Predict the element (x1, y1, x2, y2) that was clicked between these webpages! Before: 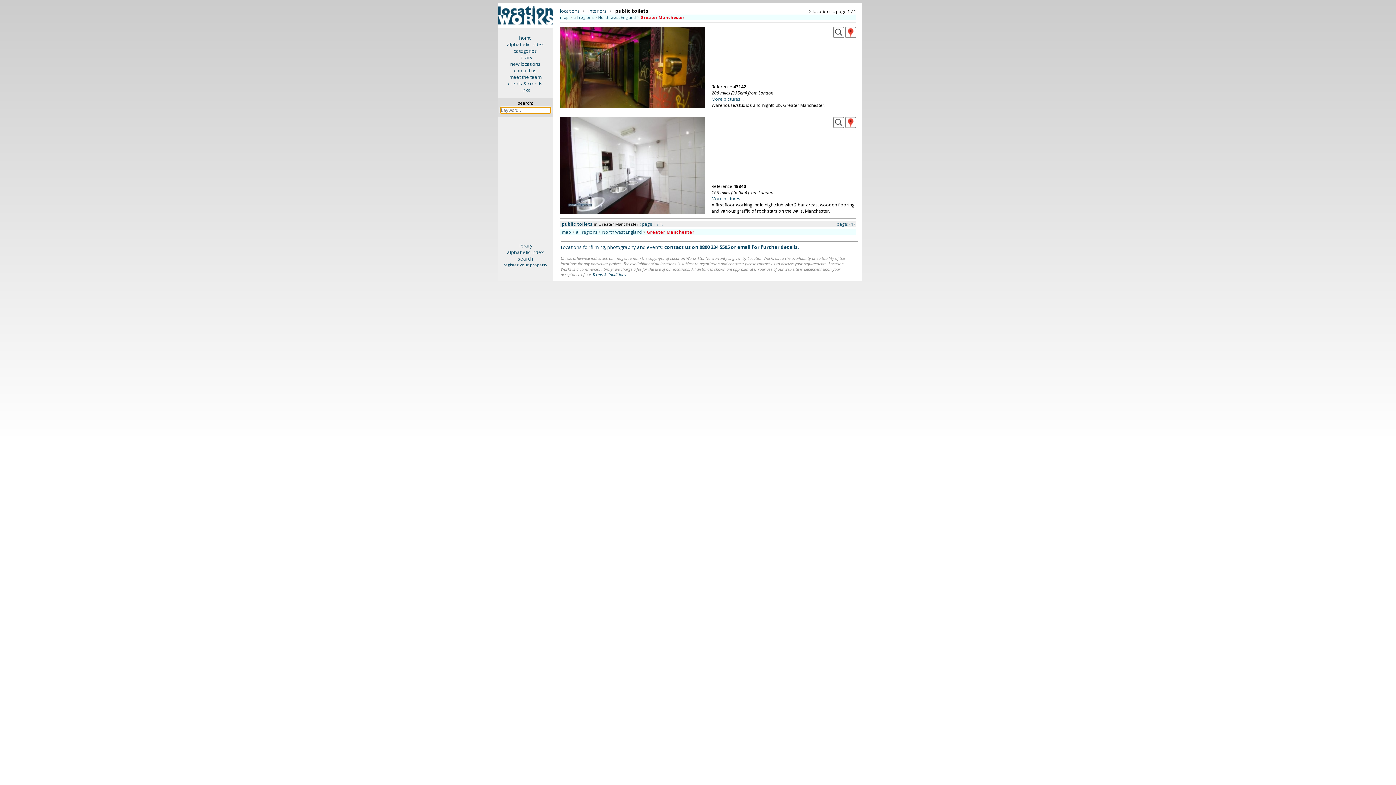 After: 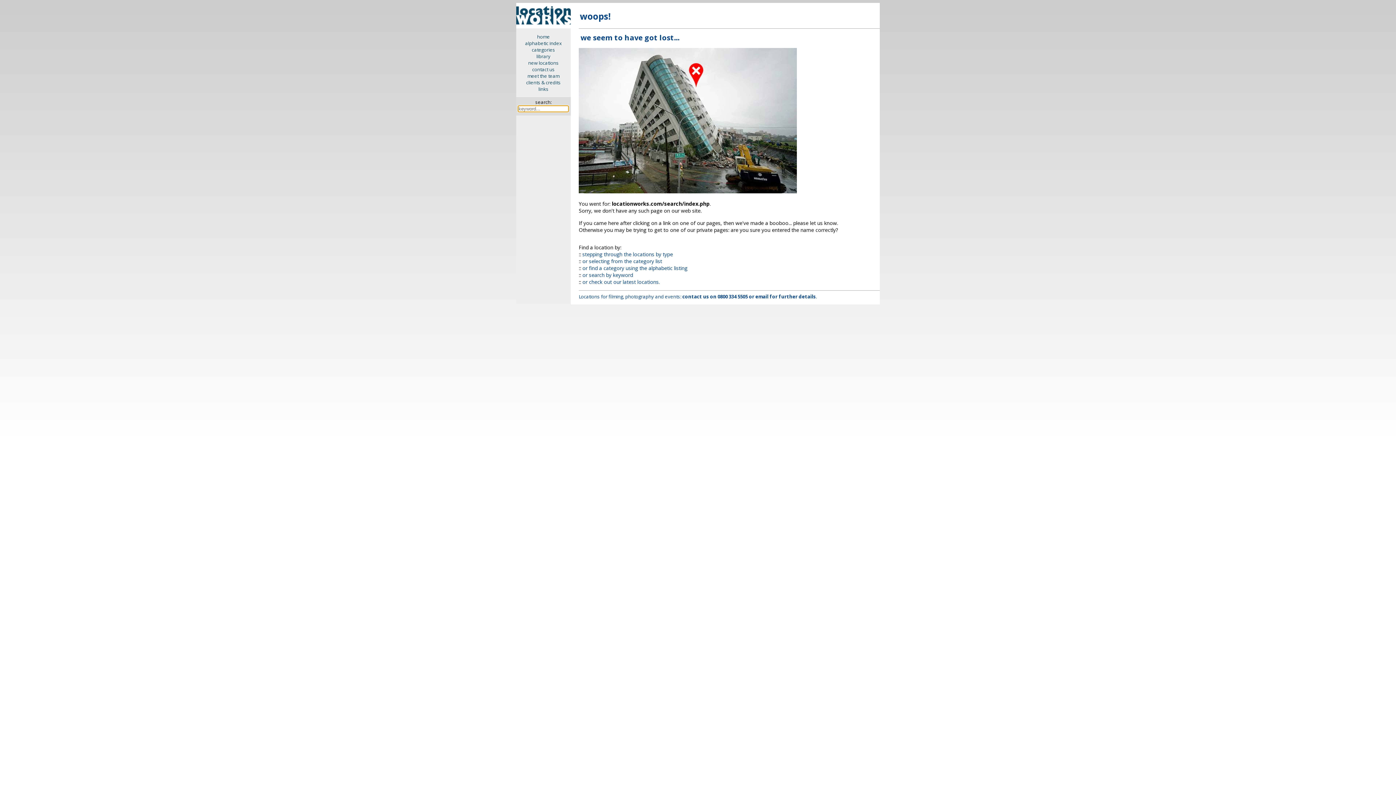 Action: label: search bbox: (498, 255, 552, 262)